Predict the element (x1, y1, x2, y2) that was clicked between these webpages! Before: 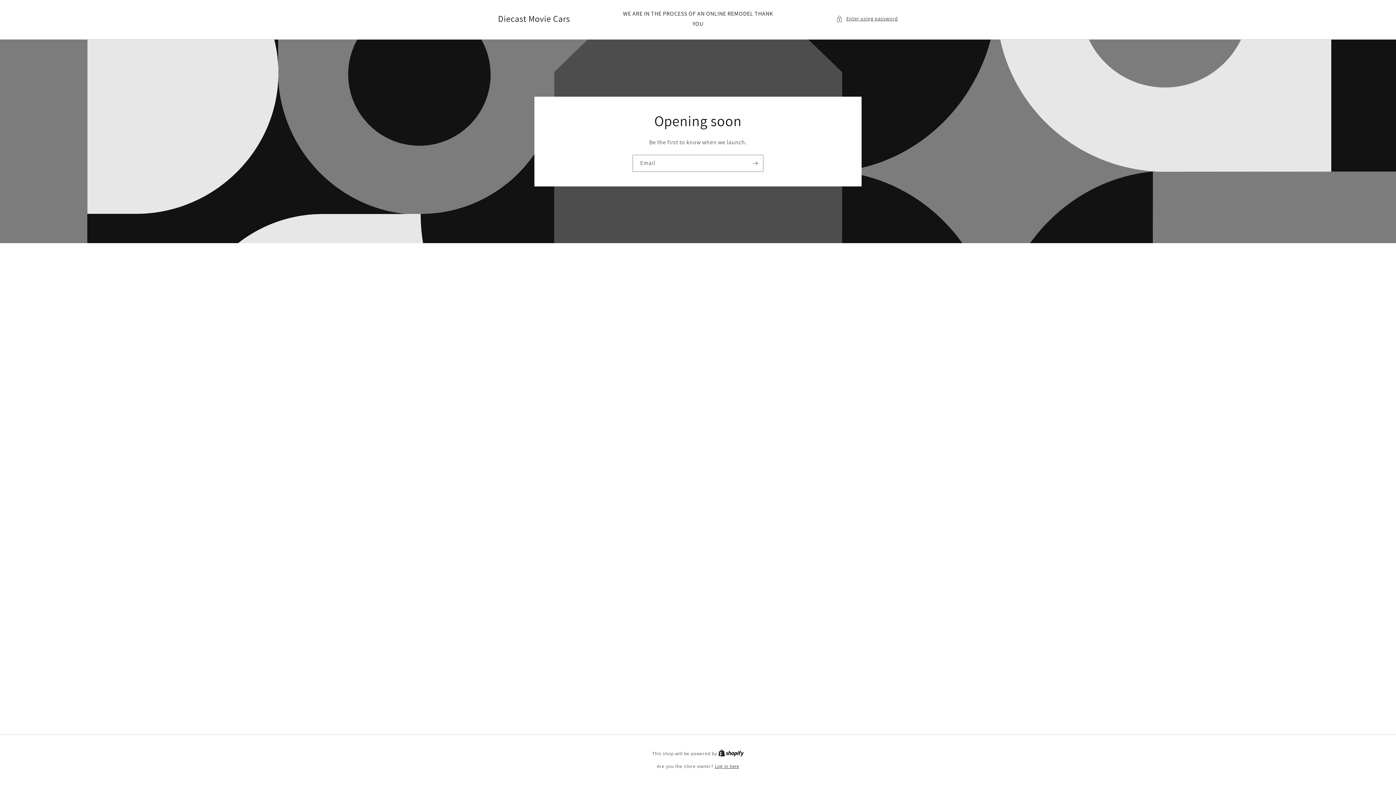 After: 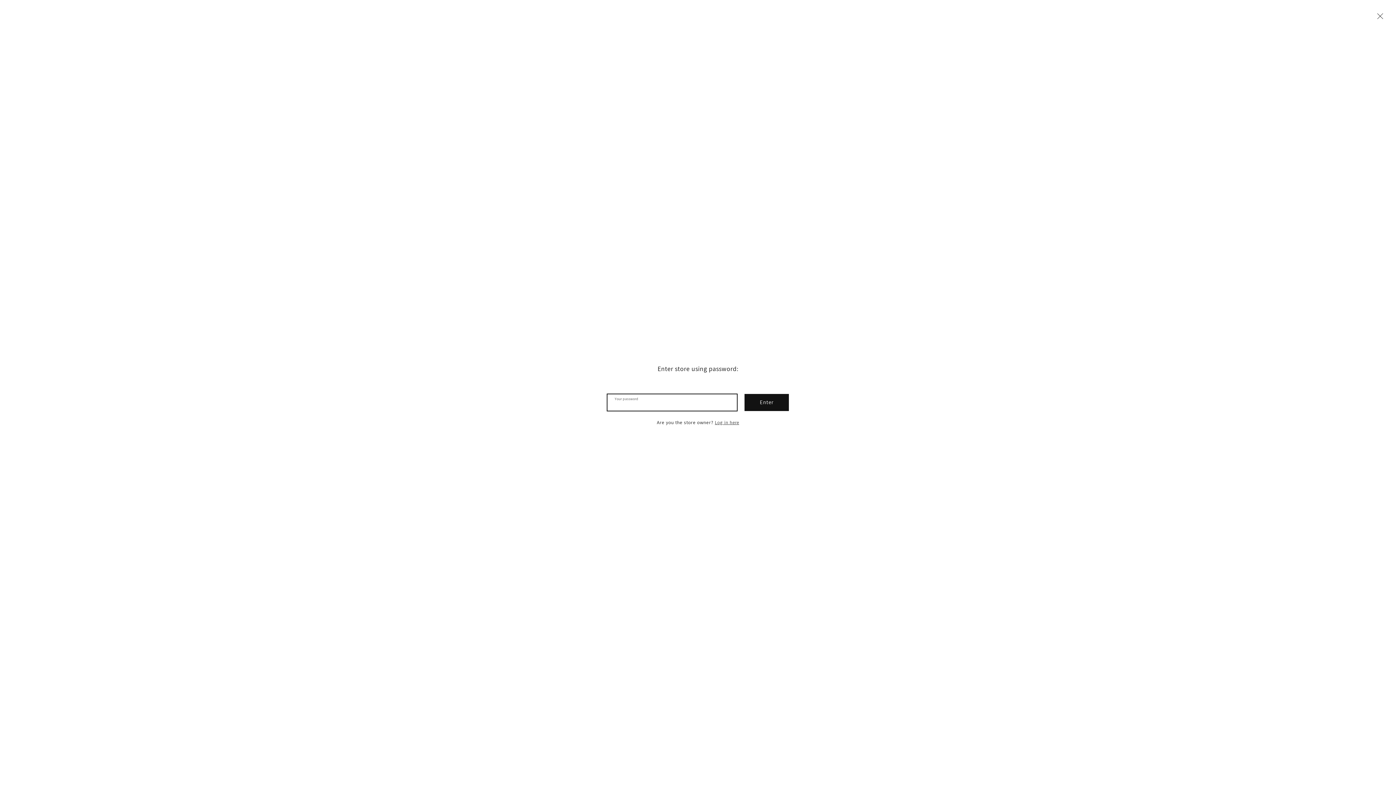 Action: bbox: (836, 14, 898, 23) label: Enter using password